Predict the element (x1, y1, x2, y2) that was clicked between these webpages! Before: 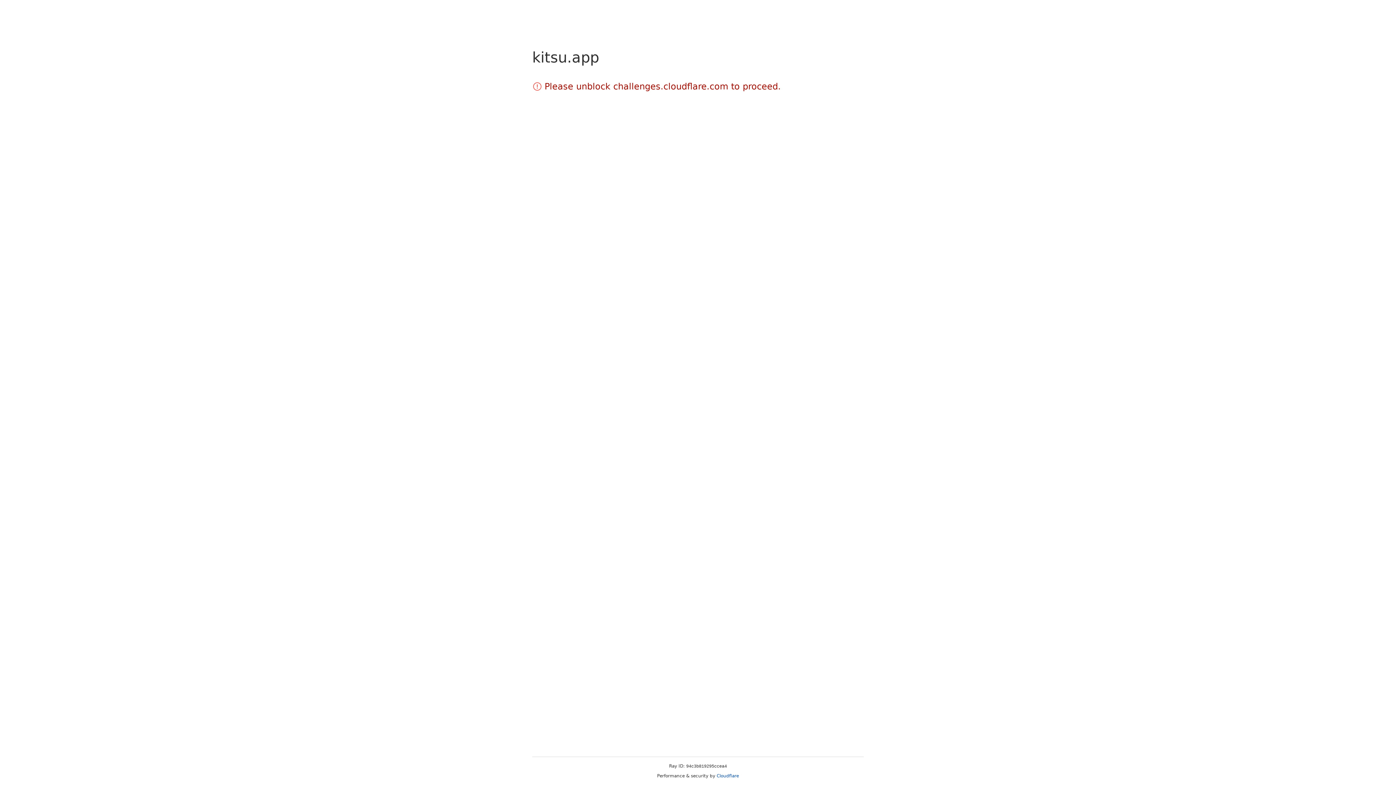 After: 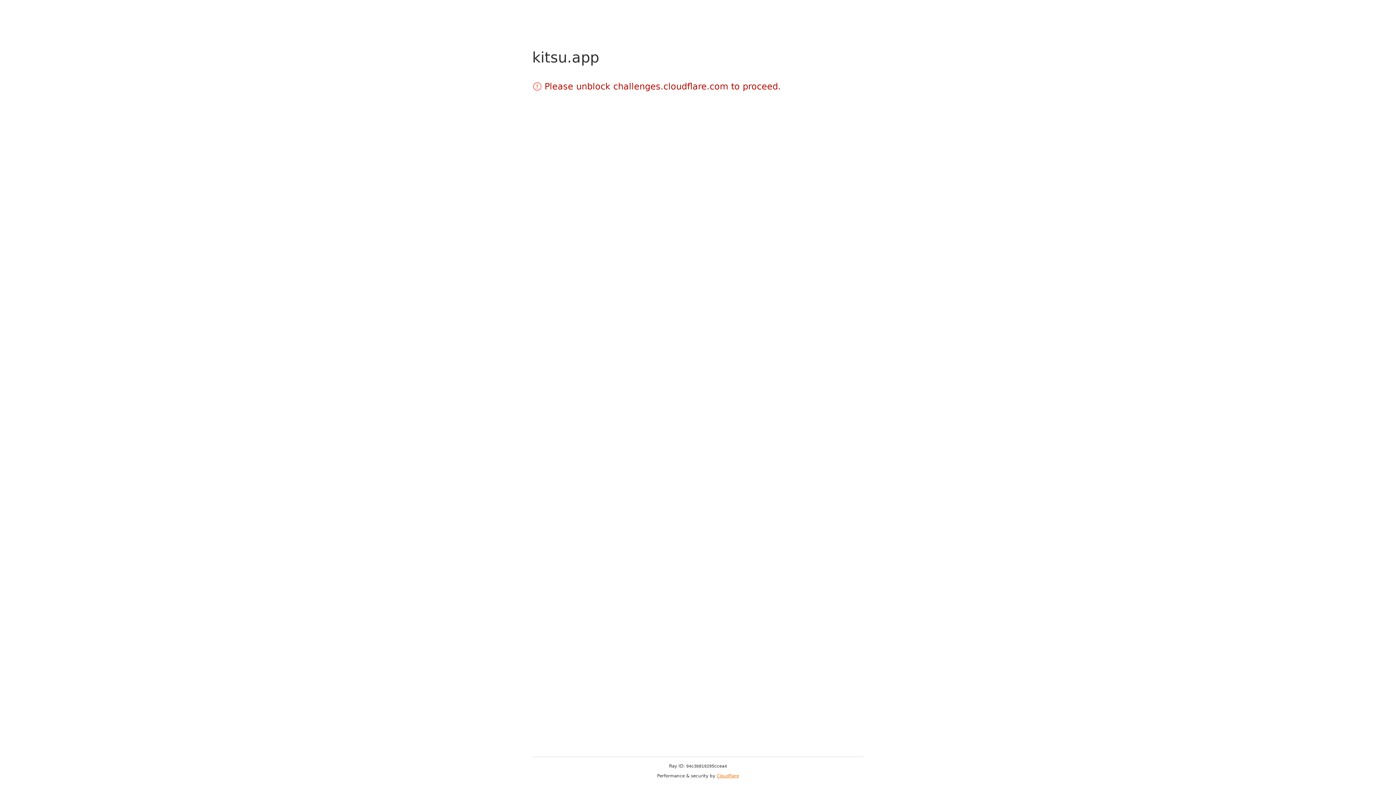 Action: label: Cloudflare bbox: (716, 773, 739, 778)